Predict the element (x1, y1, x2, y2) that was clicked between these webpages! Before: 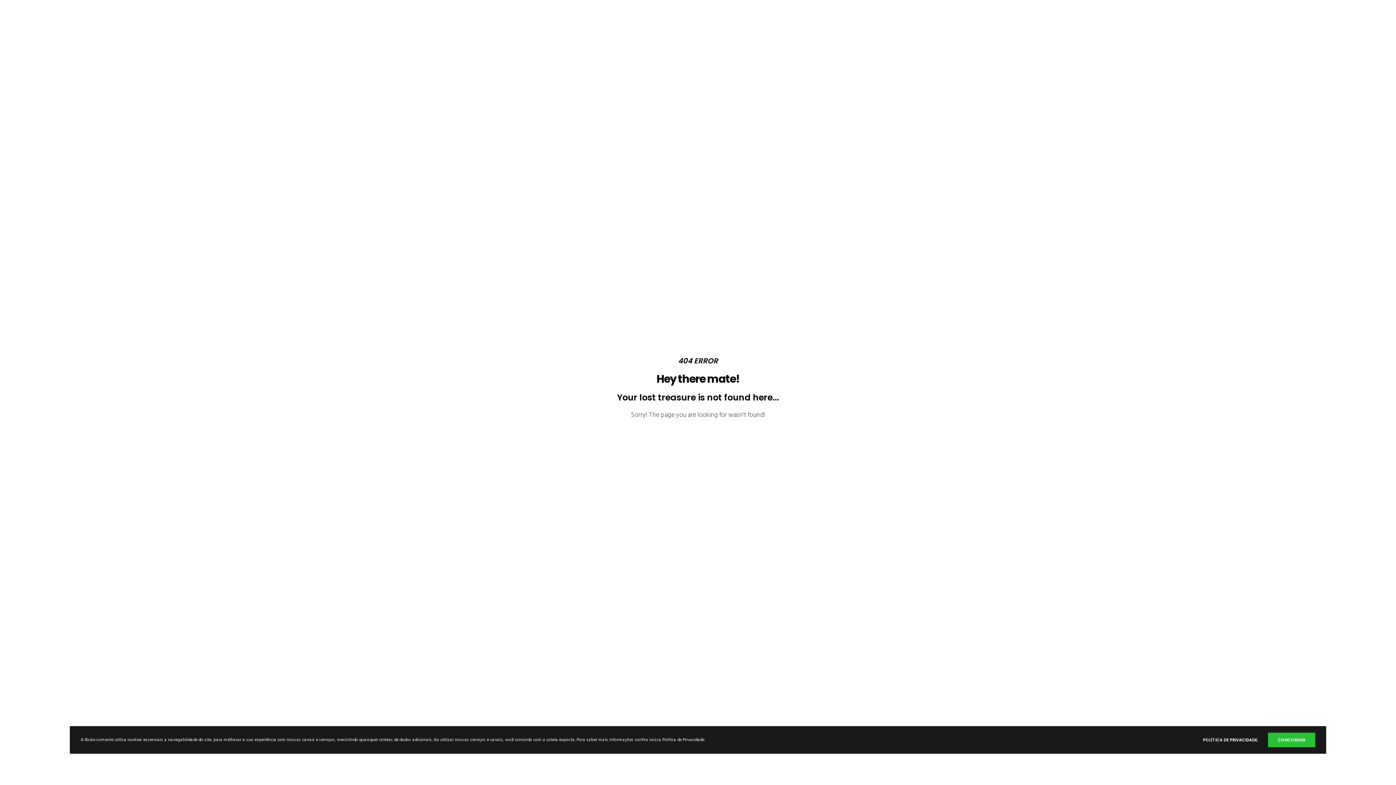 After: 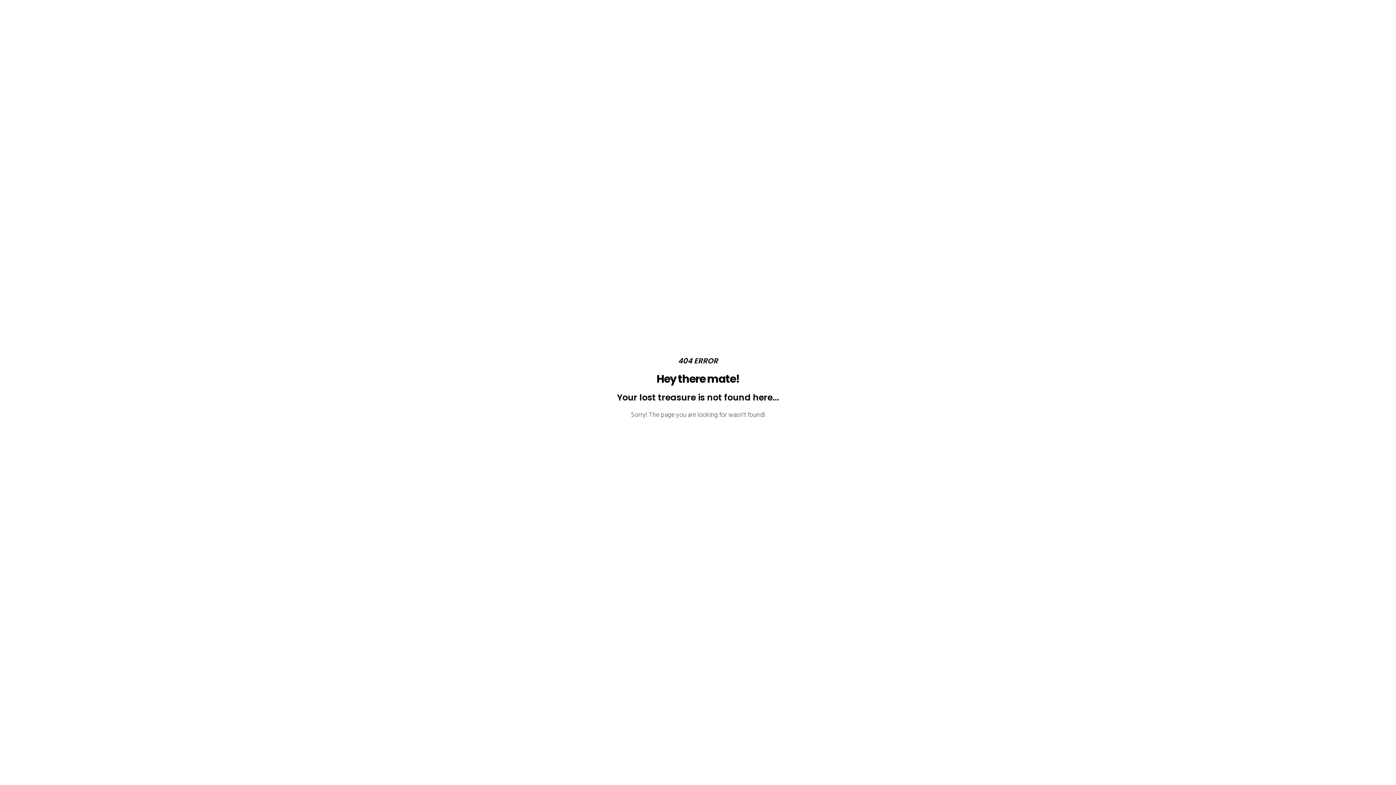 Action: bbox: (1268, 732, 1315, 747) label: CONCORDAR